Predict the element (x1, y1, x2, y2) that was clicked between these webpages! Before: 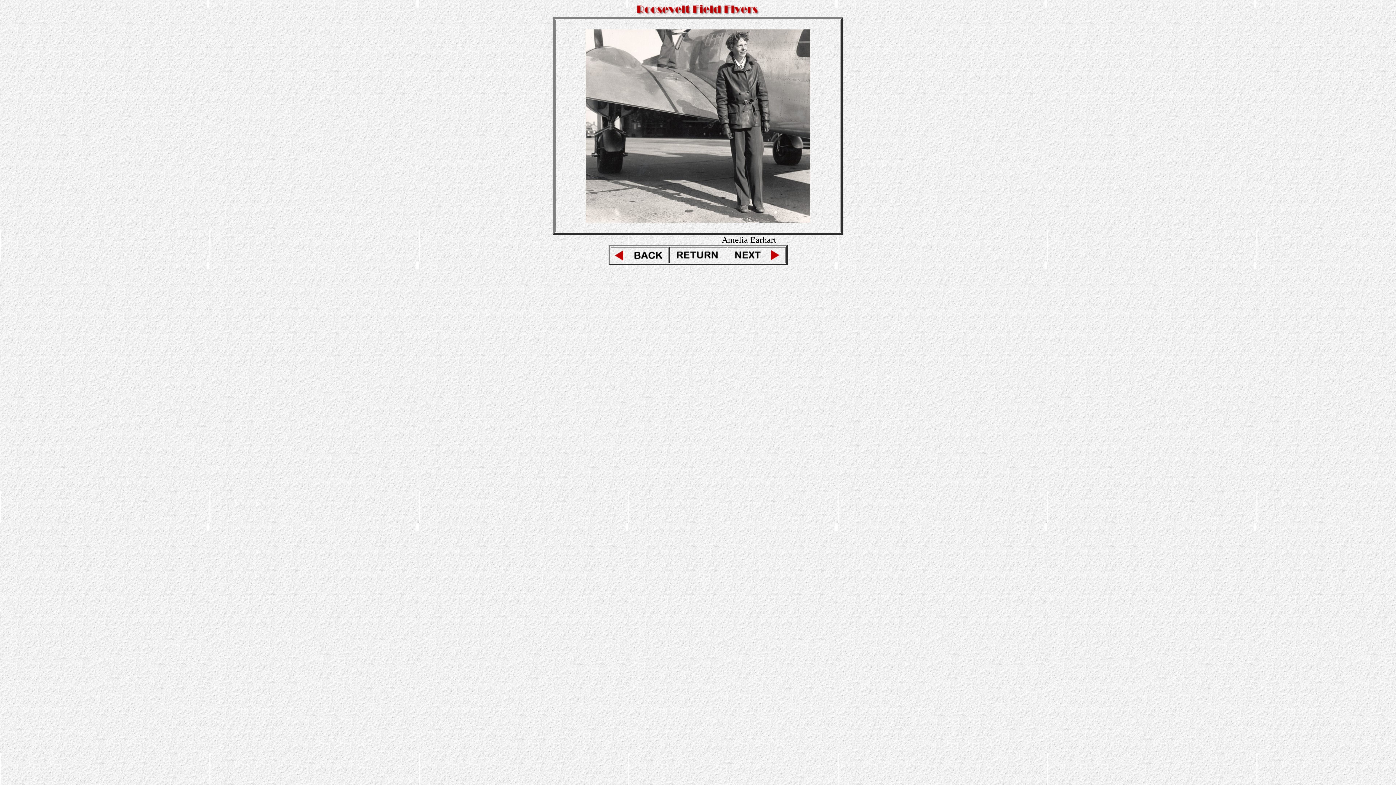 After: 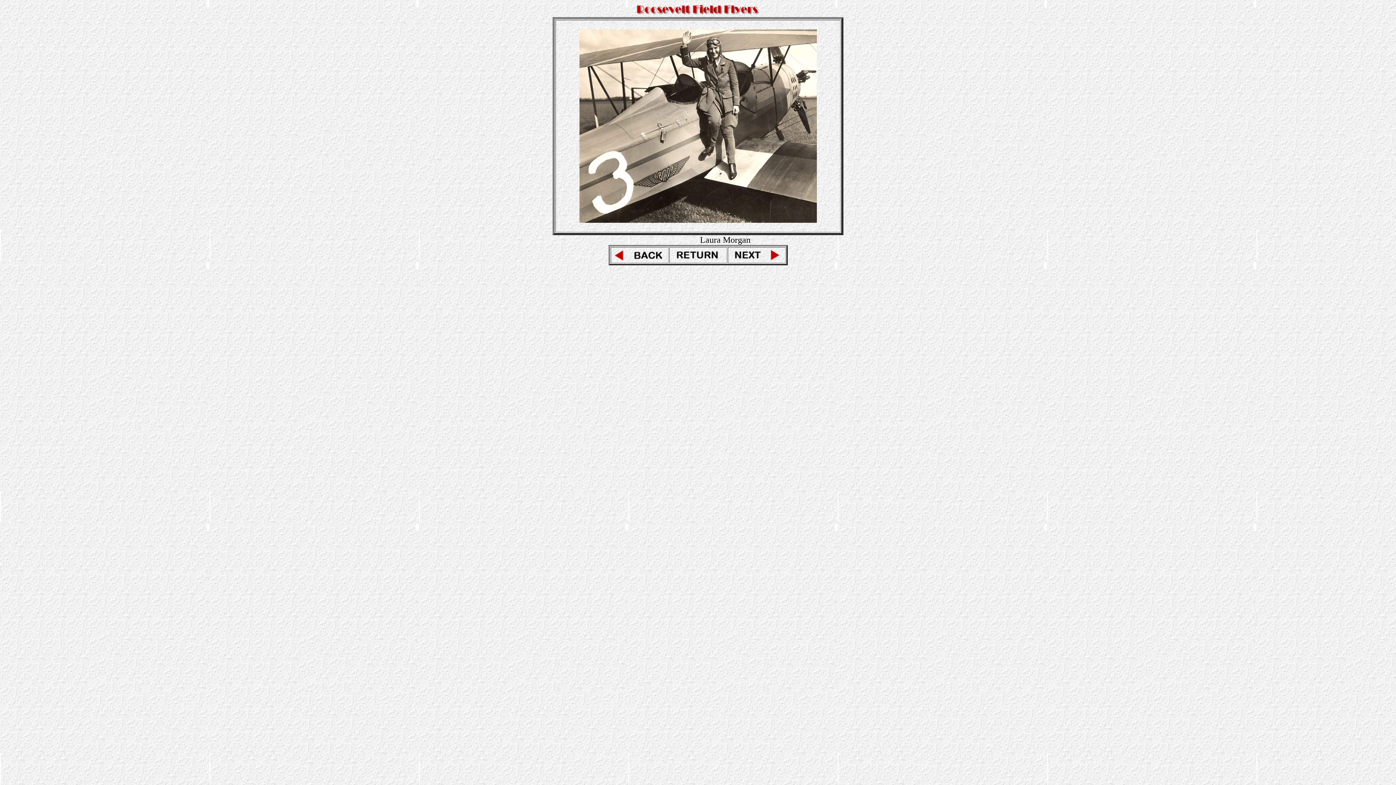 Action: bbox: (611, 257, 667, 263)